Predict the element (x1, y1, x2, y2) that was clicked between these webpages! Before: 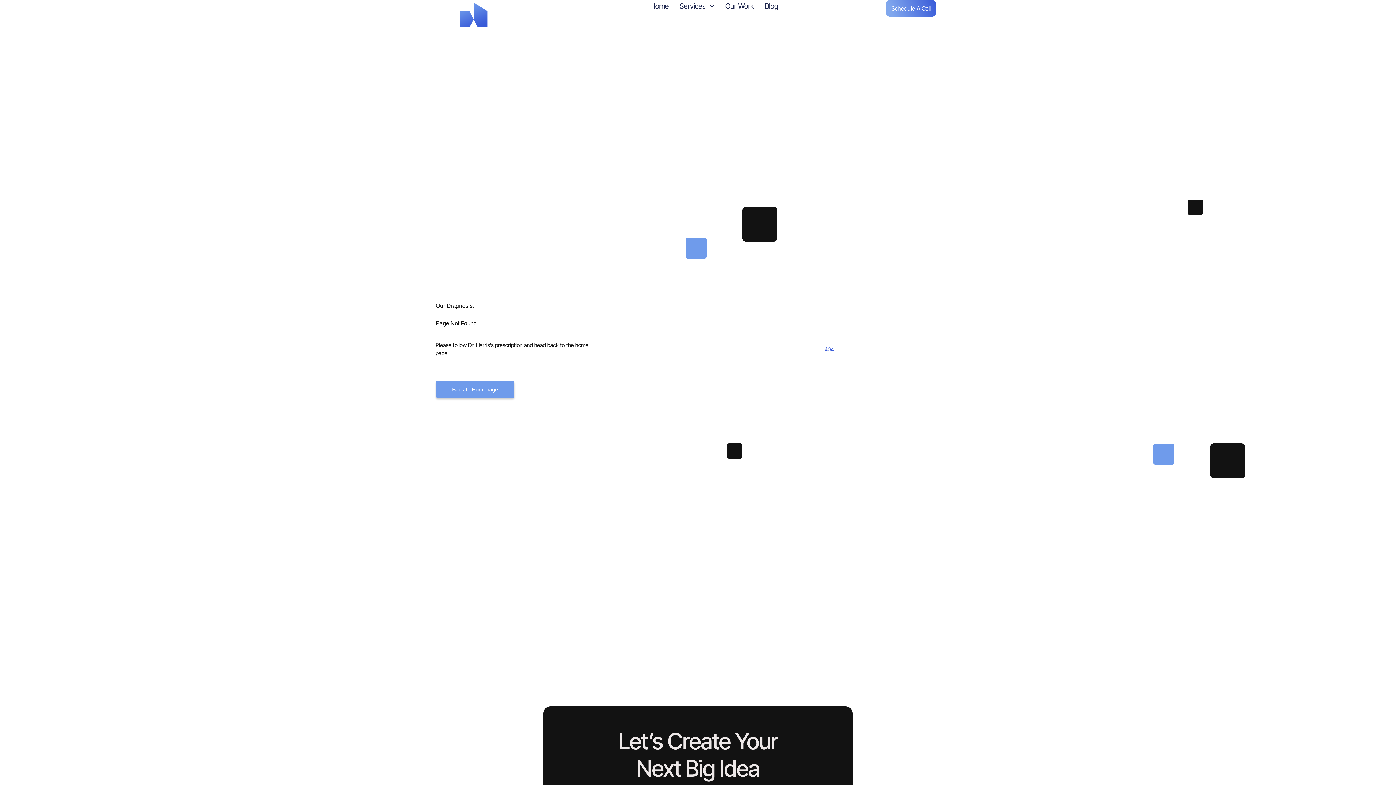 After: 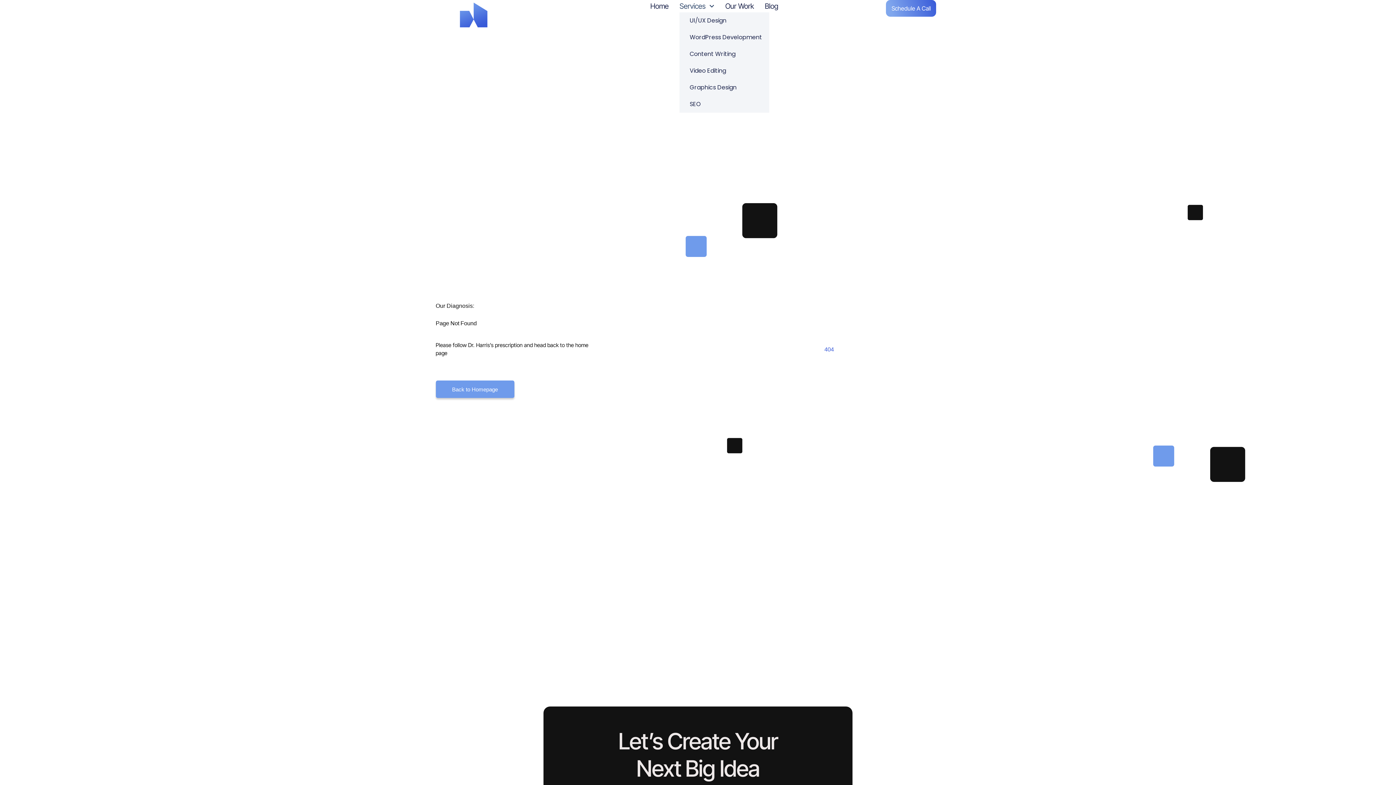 Action: label: Services bbox: (679, 0, 714, 12)